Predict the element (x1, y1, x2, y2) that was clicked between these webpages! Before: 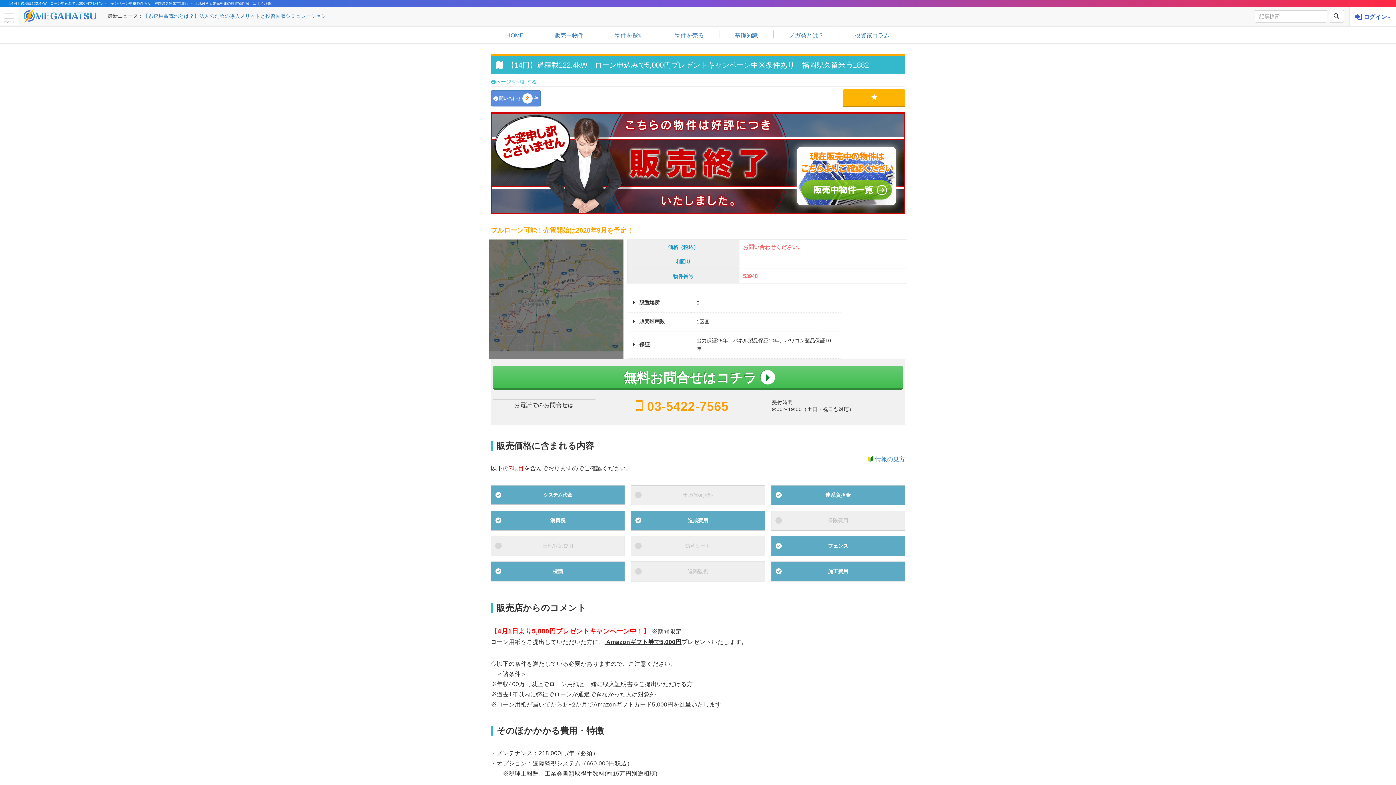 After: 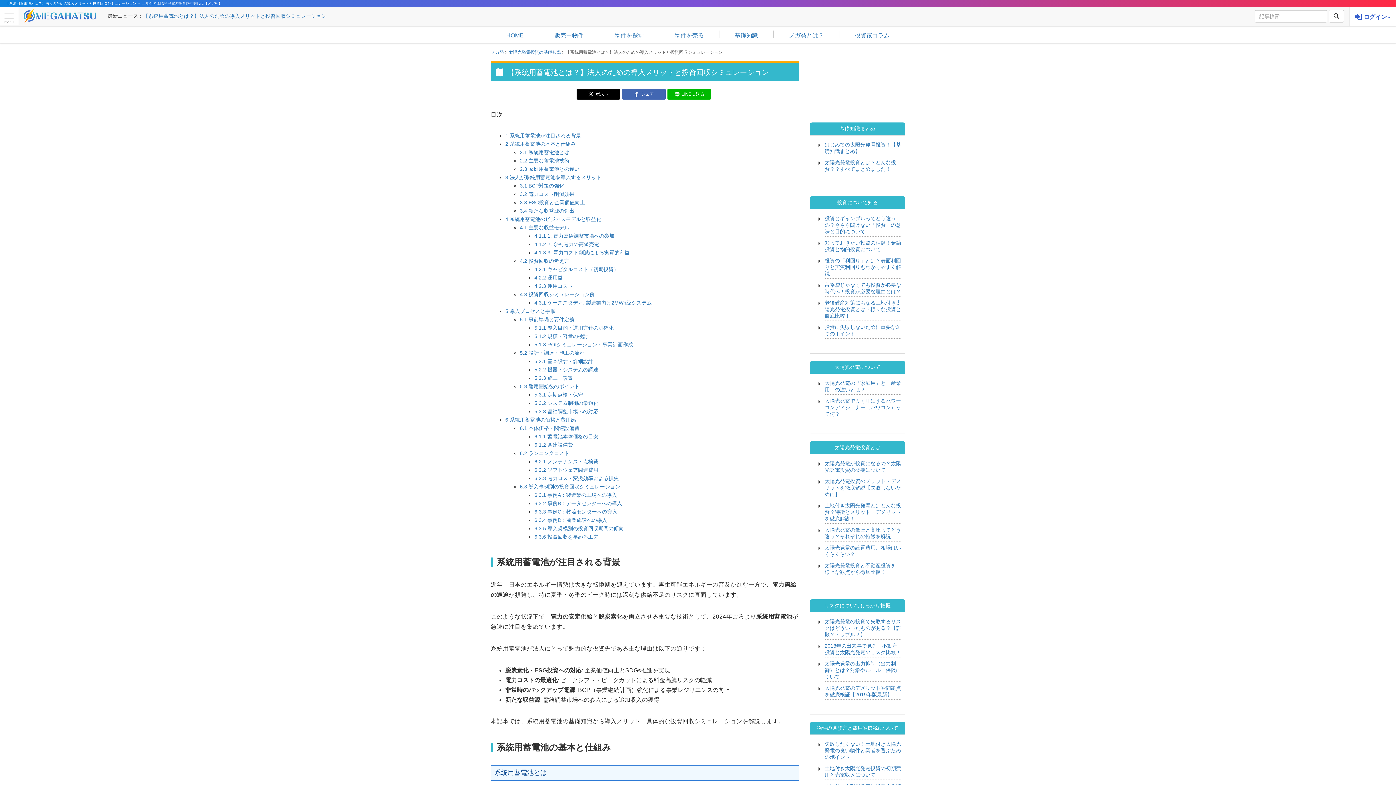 Action: bbox: (143, 12, 326, 18) label: 【系統用蓄電池とは？】法人のための導入メリットと投資回収シミュレーション